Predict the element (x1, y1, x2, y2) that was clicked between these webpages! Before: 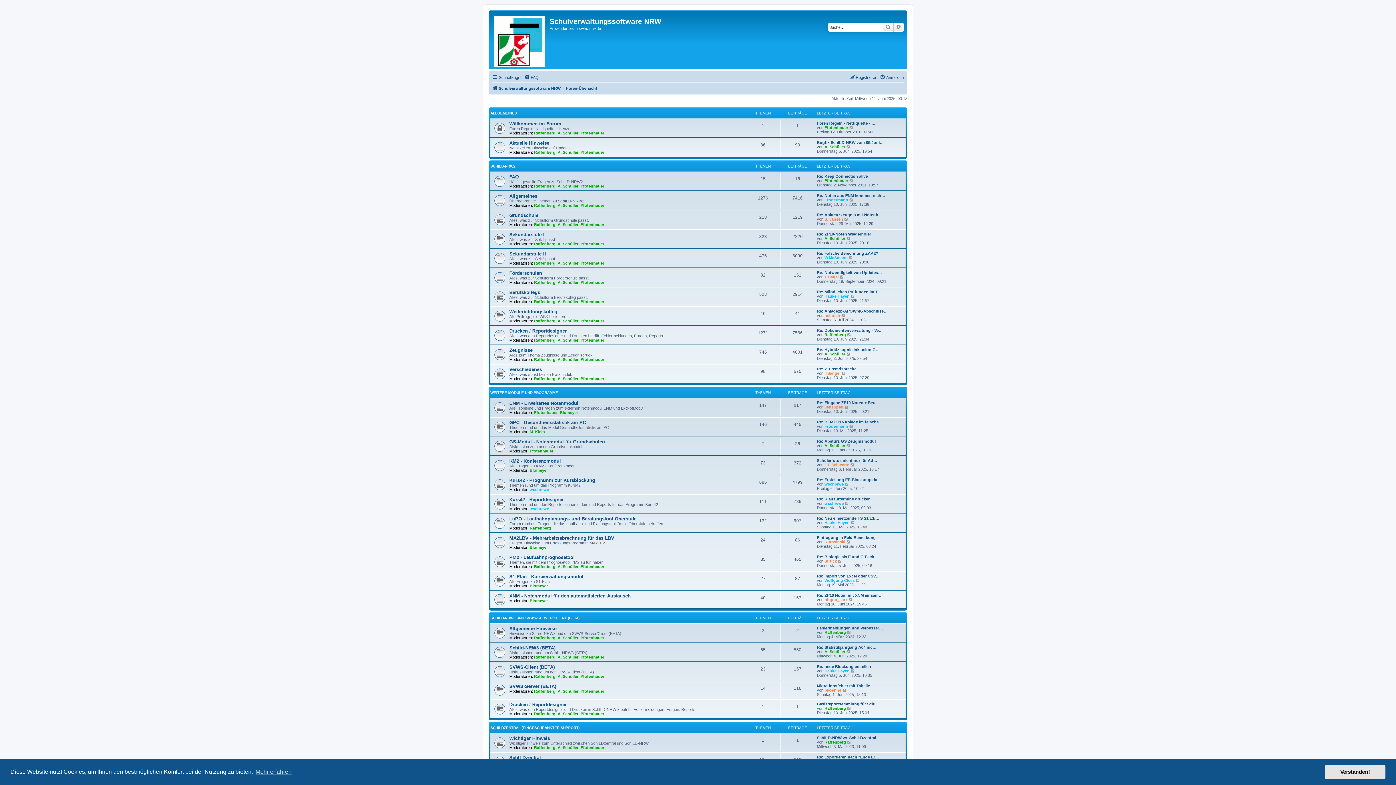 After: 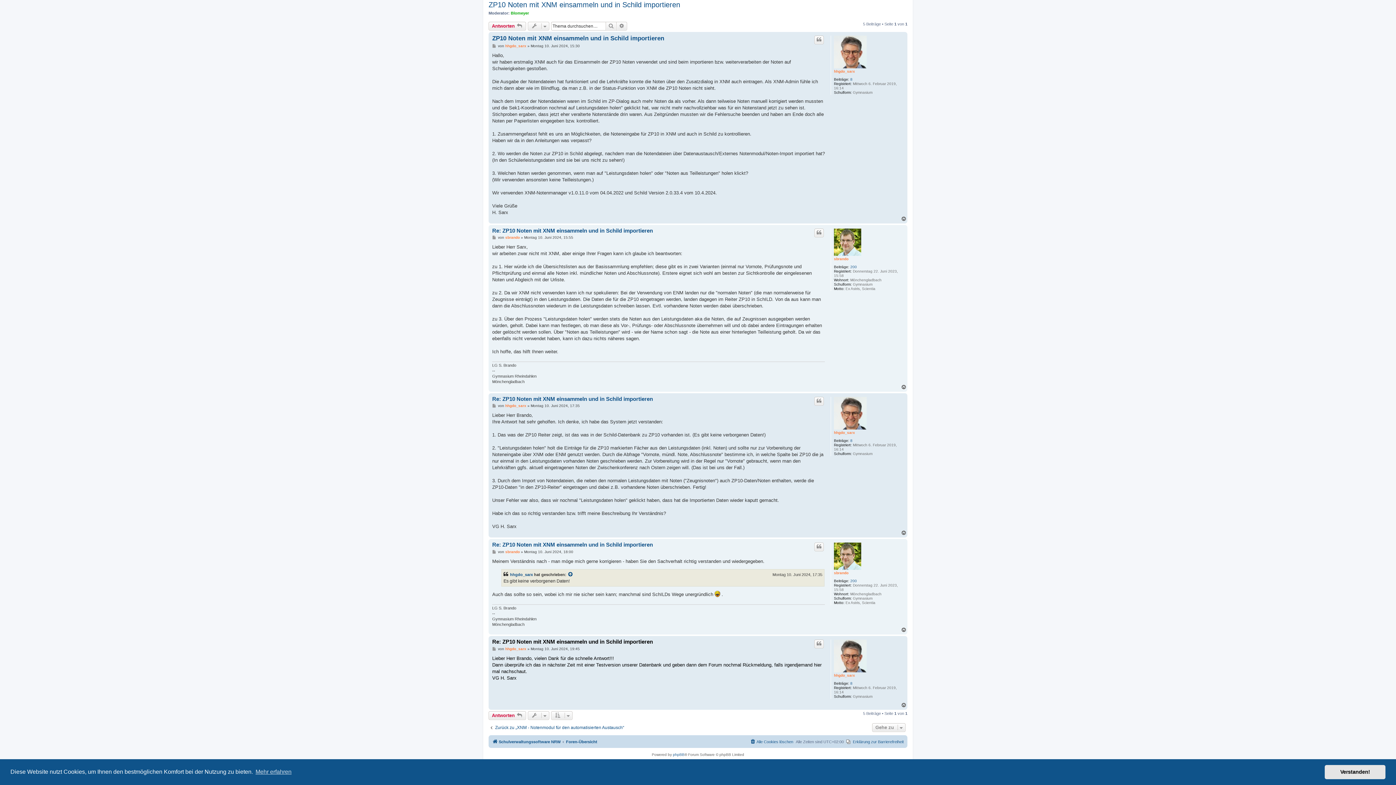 Action: label: Neuester Beitrag bbox: (848, 597, 853, 602)